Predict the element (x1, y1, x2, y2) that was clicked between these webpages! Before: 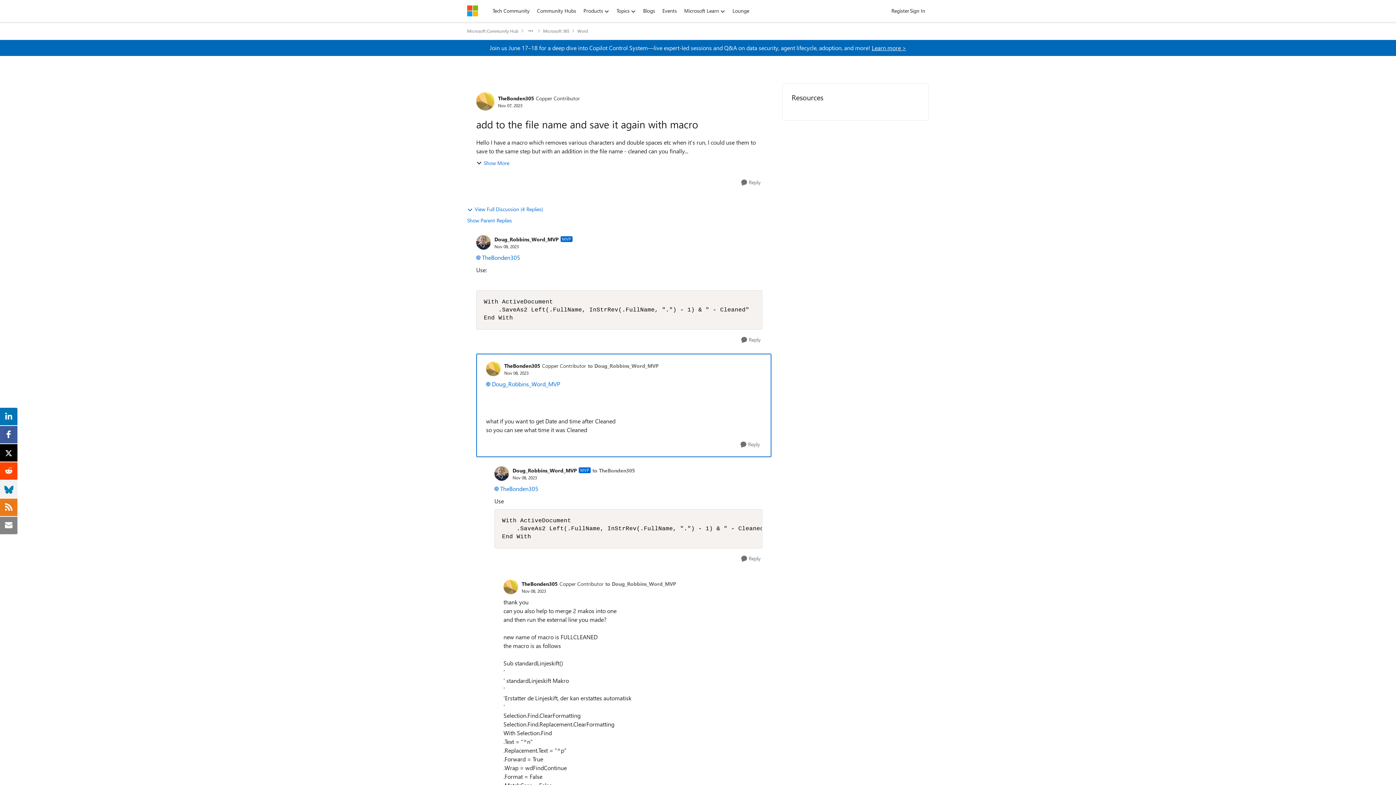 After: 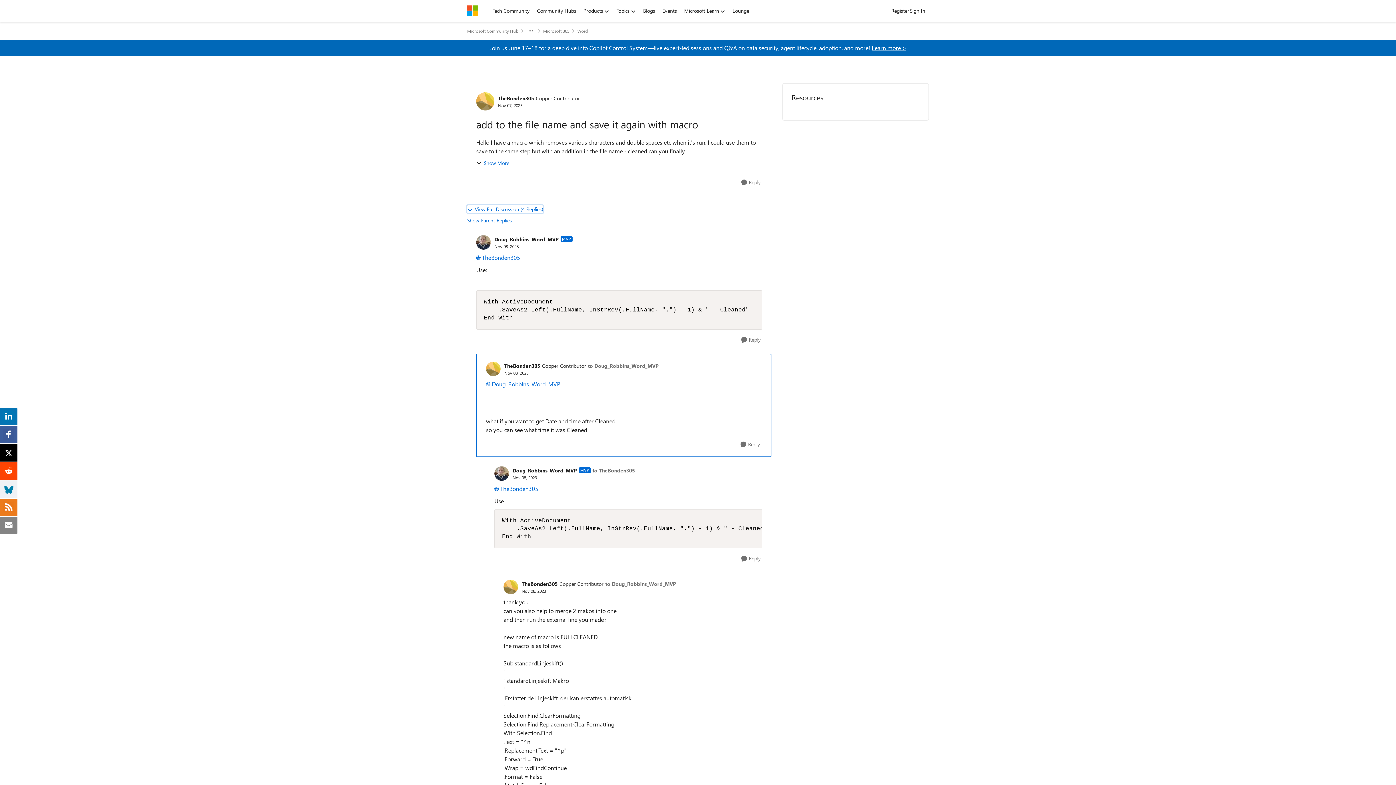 Action: bbox: (467, 205, 543, 213) label: View Full Discussion (4 Replies)